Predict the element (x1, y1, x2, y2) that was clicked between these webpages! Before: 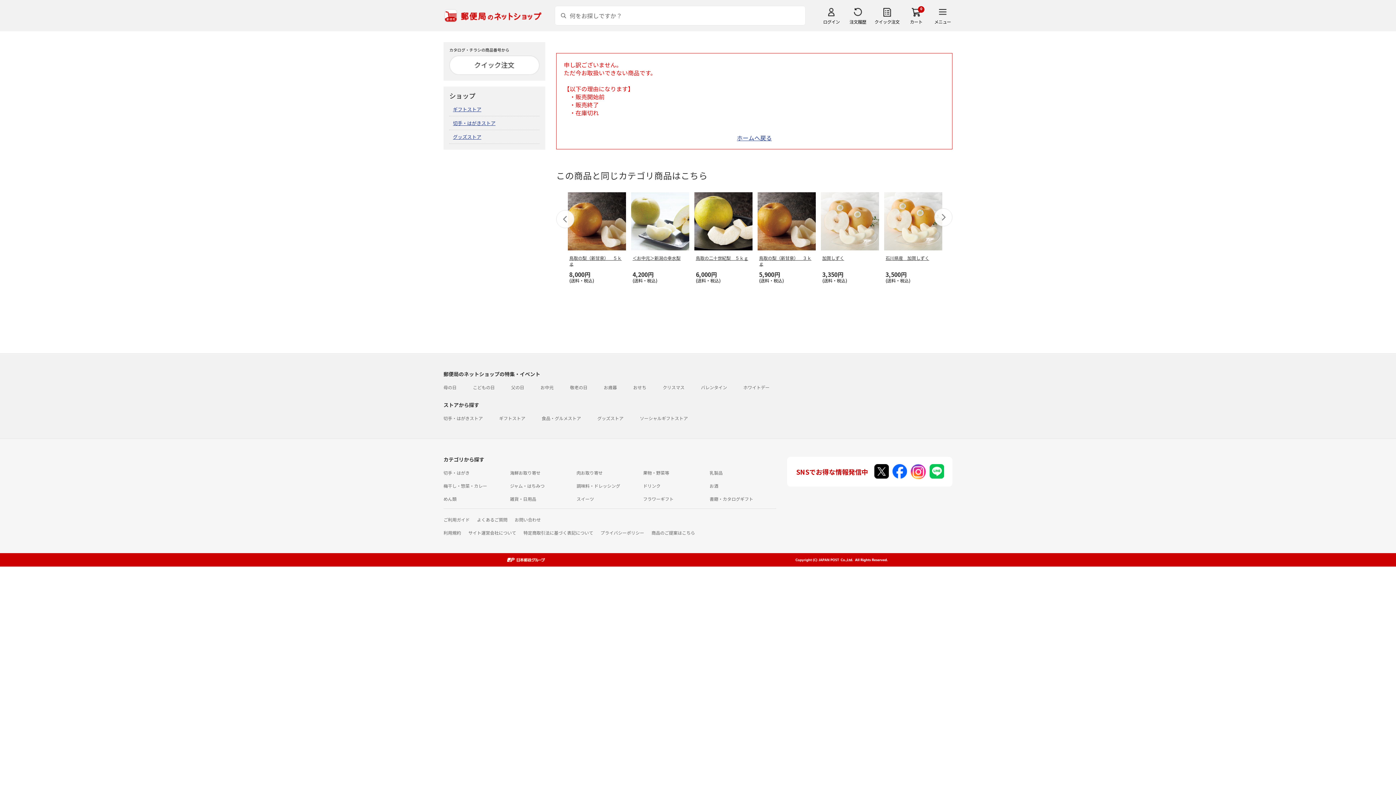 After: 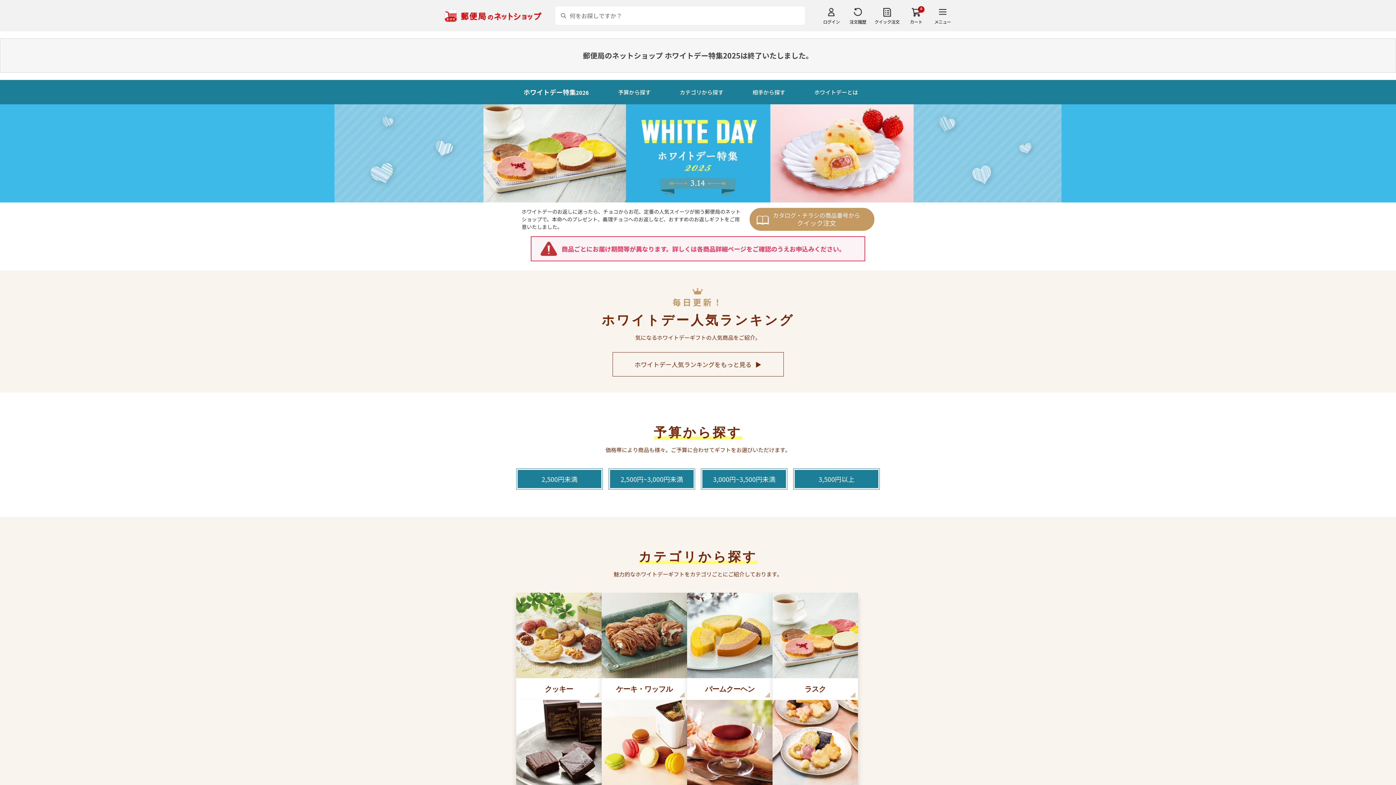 Action: bbox: (743, 384, 769, 390) label: ホワイトデー